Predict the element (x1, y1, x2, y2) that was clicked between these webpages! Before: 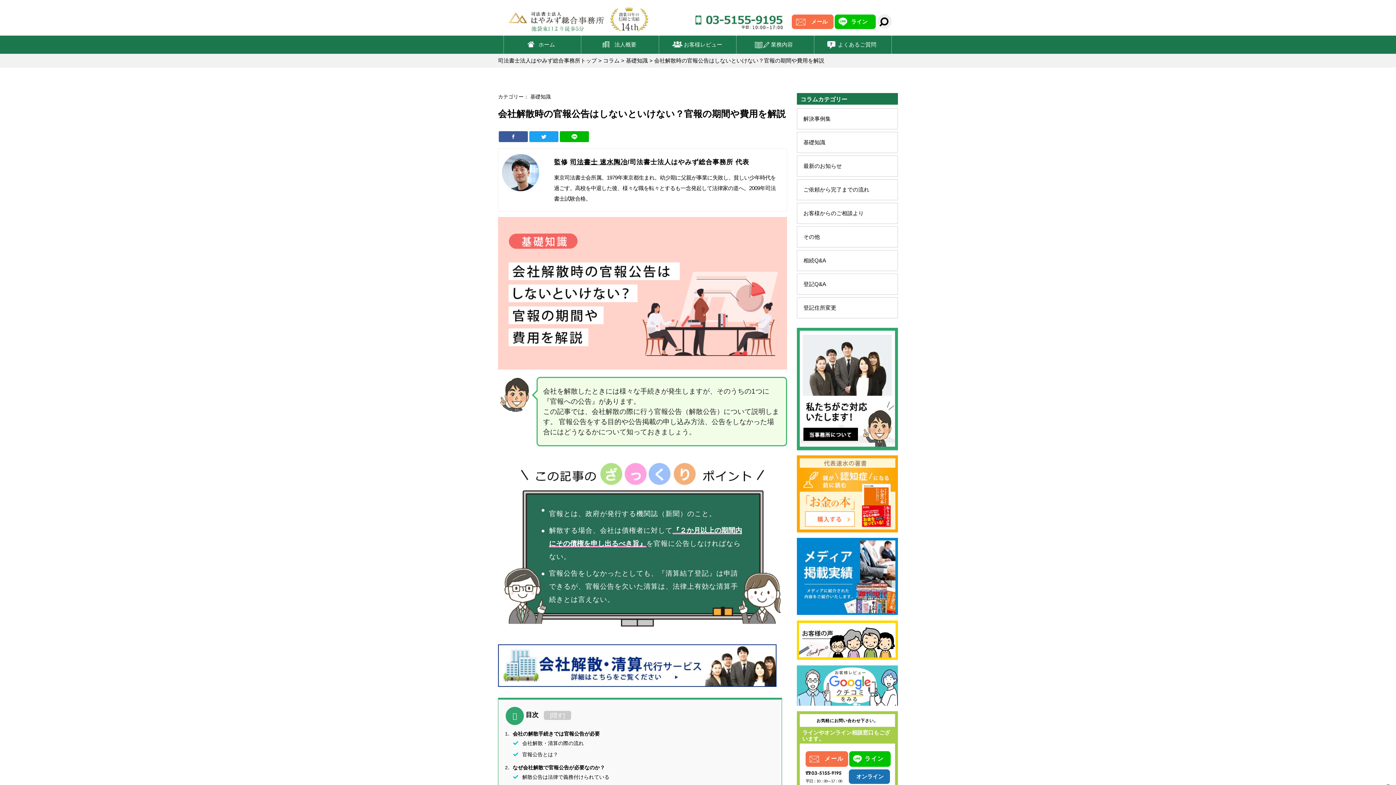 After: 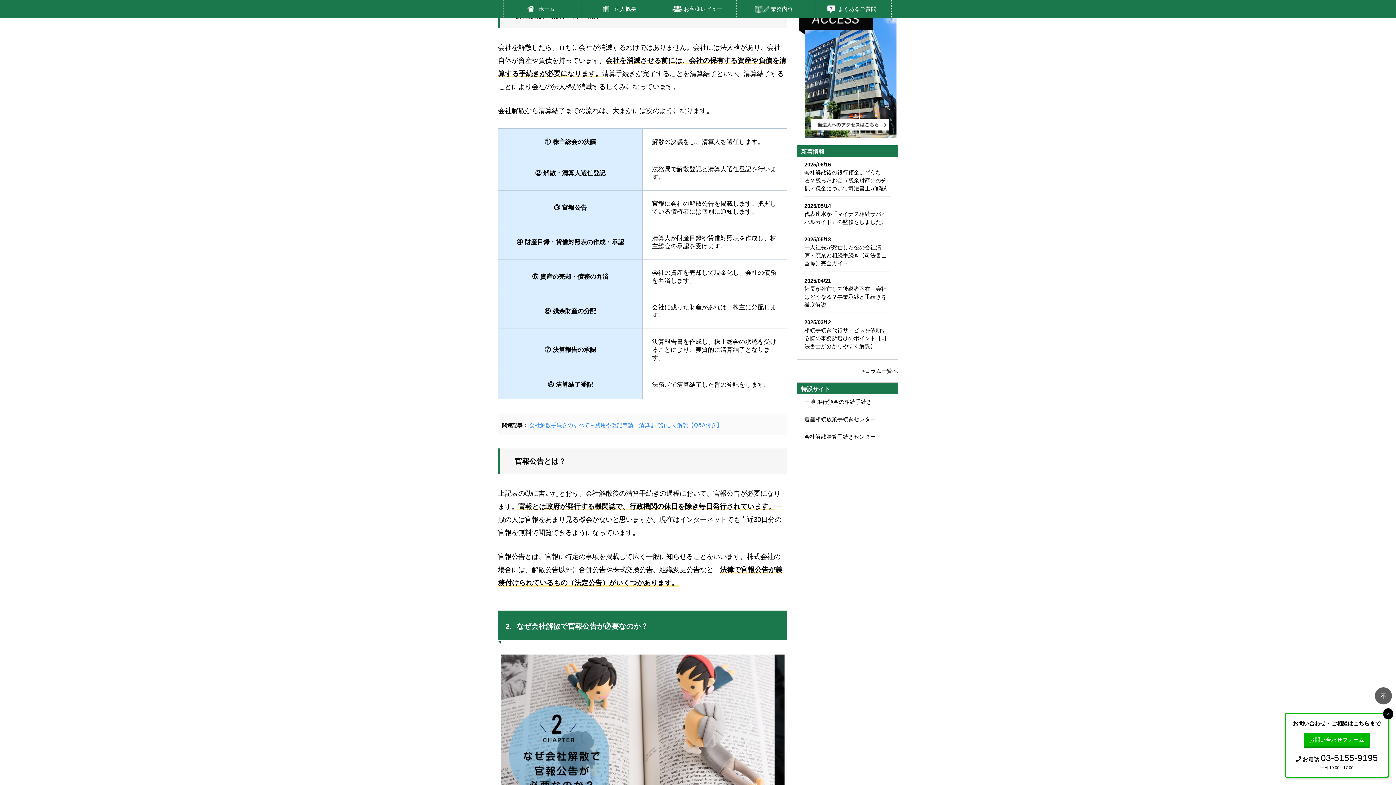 Action: label:  会社解散・清算の際の流れ bbox: (513, 740, 583, 746)